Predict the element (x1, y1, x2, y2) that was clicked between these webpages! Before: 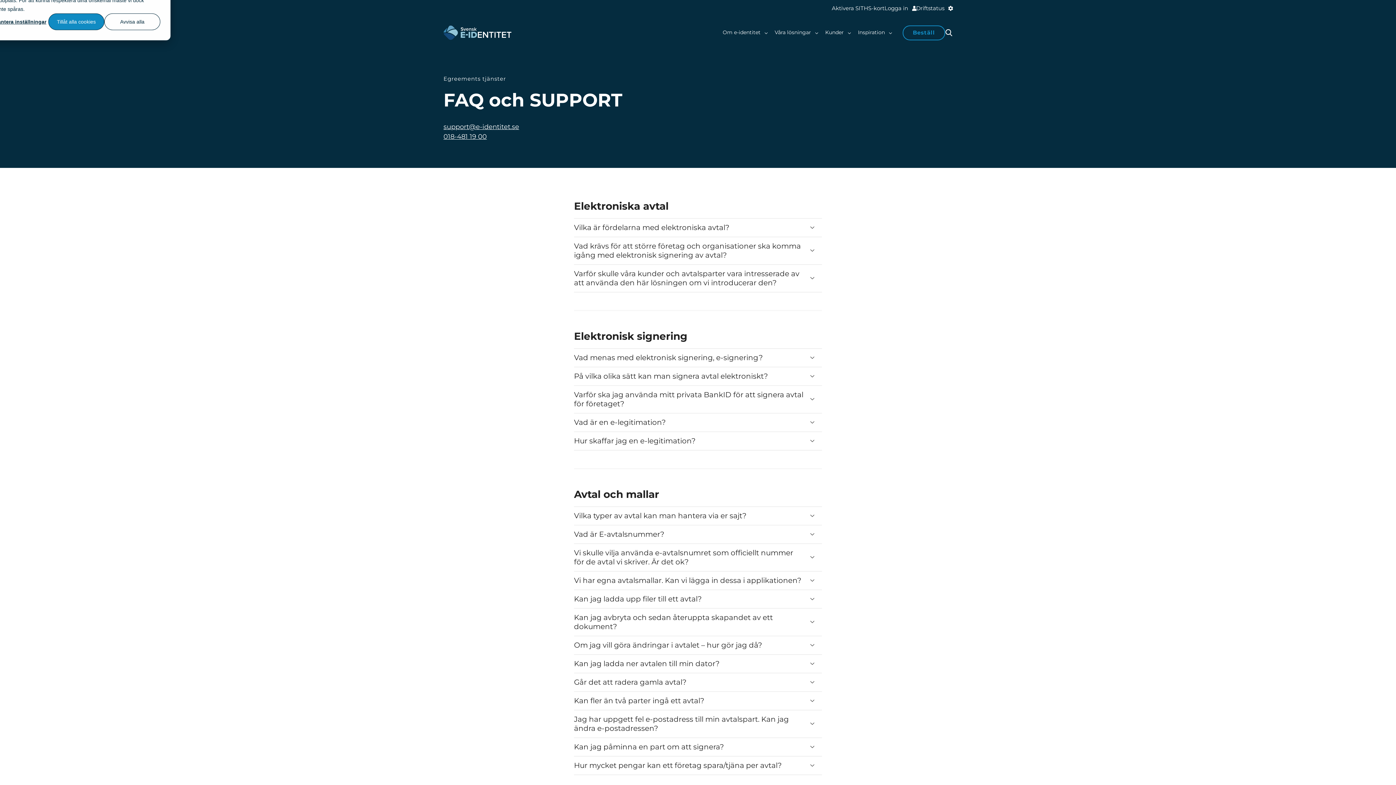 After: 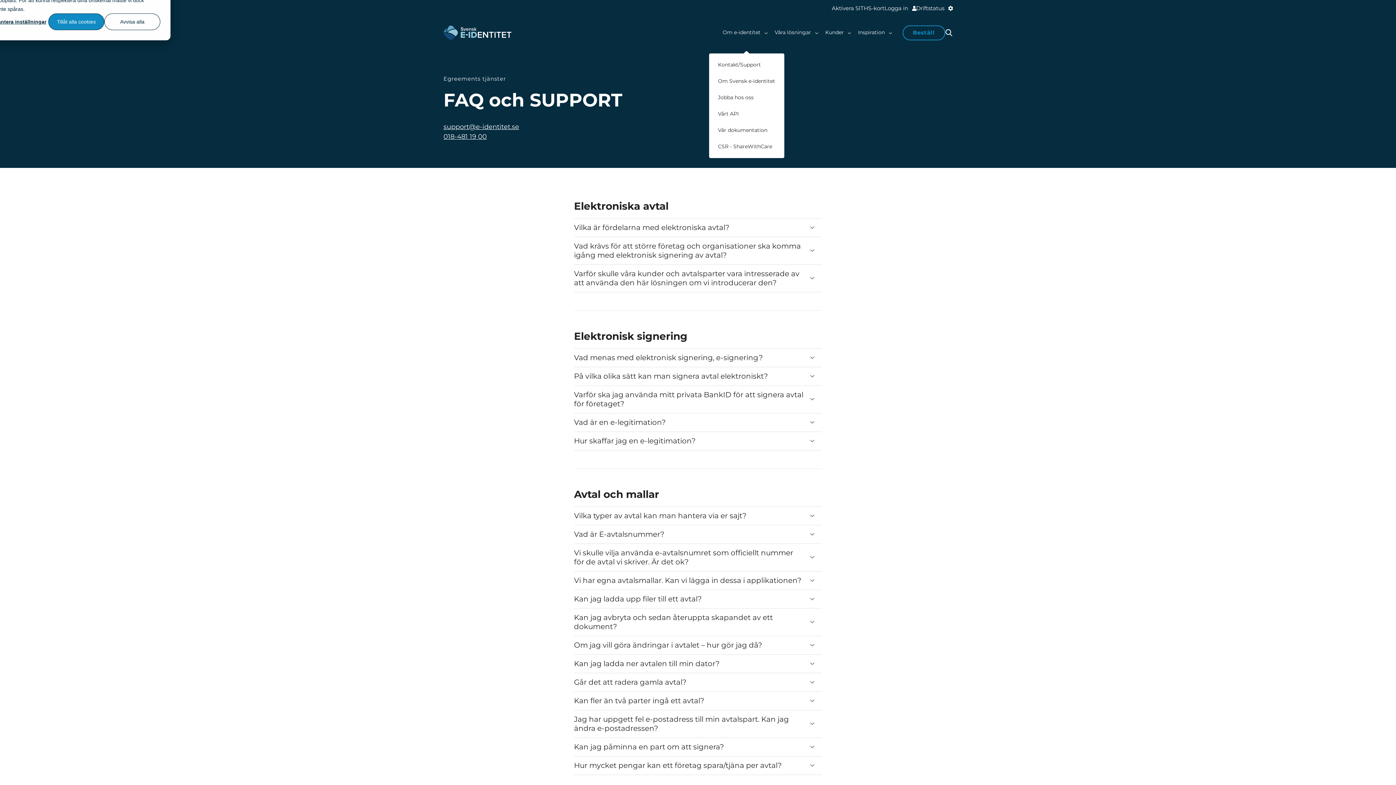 Action: bbox: (722, 29, 760, 35) label: Om e-identitet